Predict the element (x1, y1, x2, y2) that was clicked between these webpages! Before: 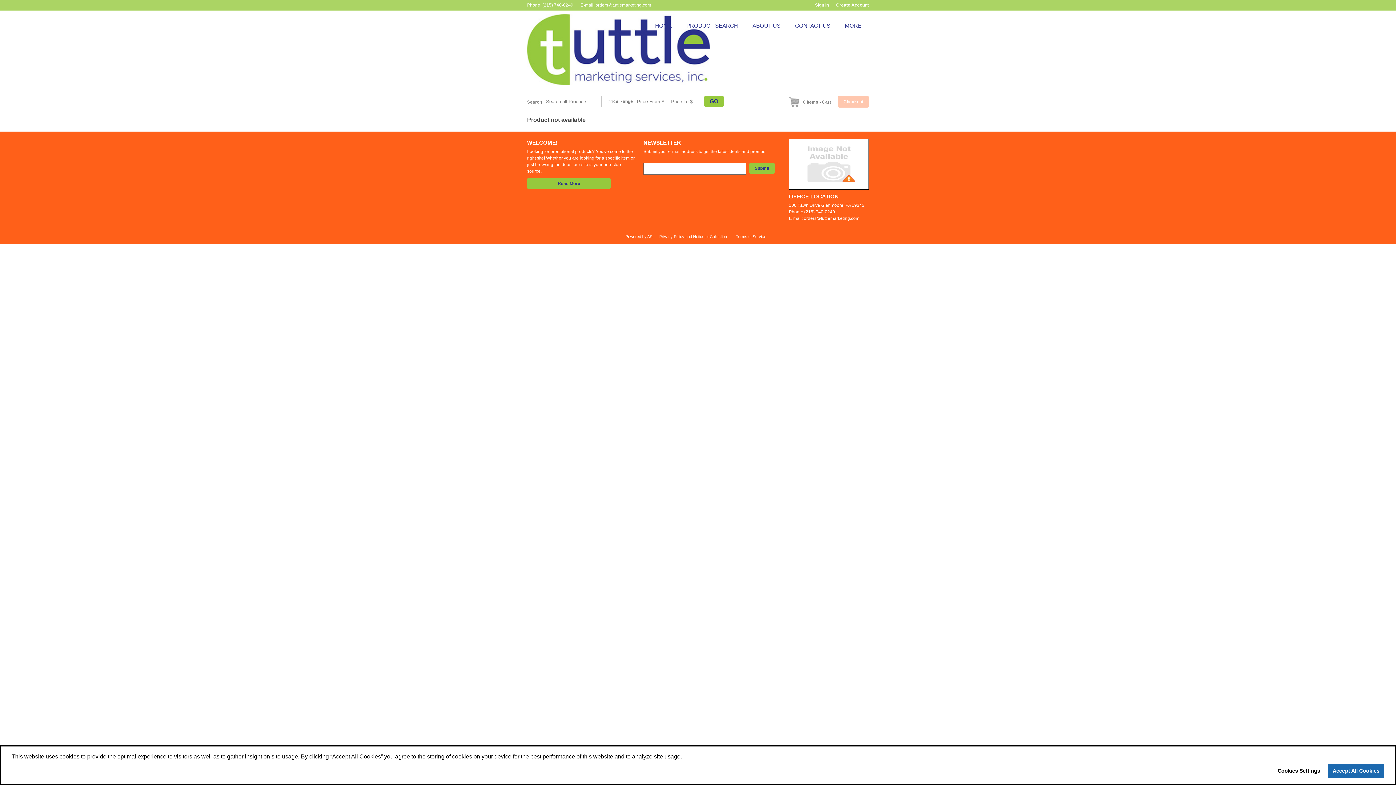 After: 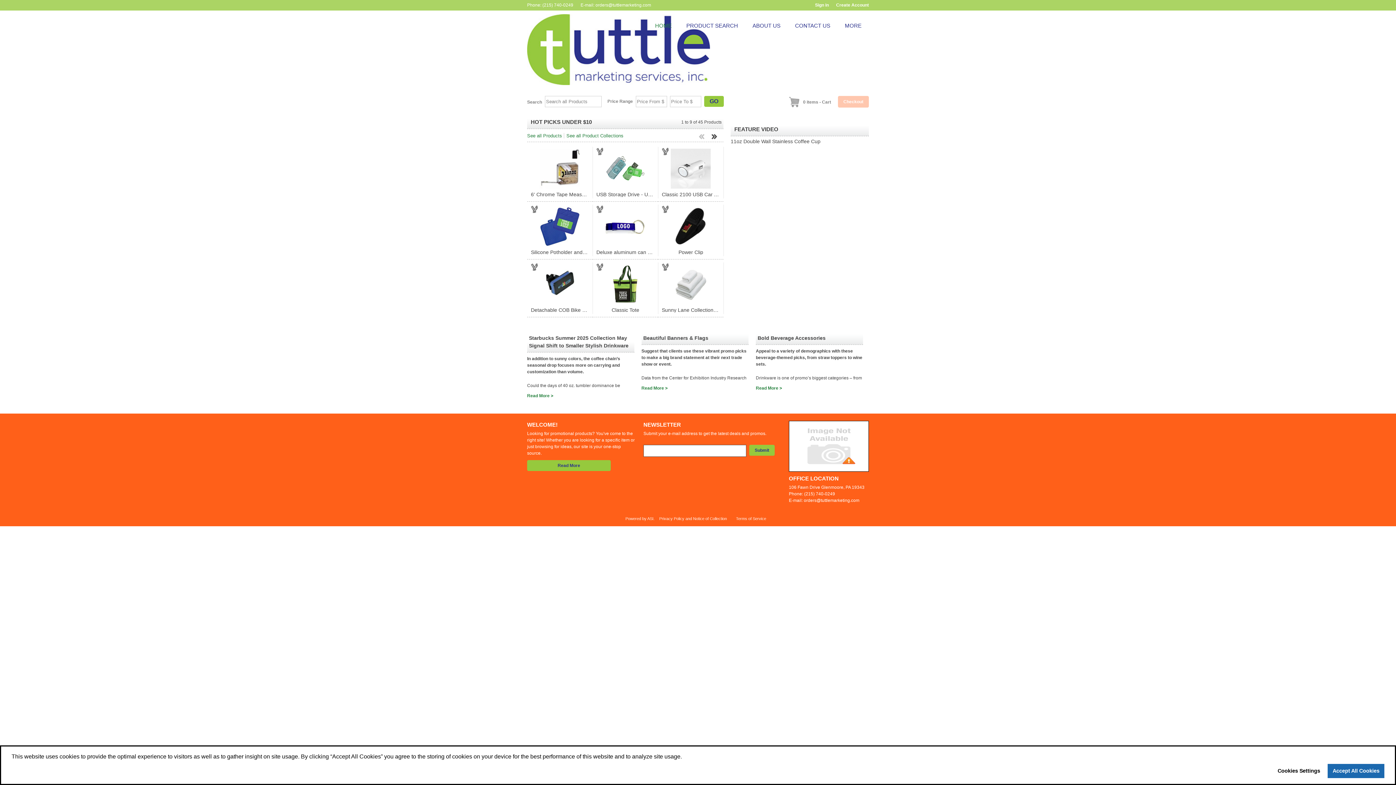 Action: label: HOME bbox: (648, 17, 679, 33)